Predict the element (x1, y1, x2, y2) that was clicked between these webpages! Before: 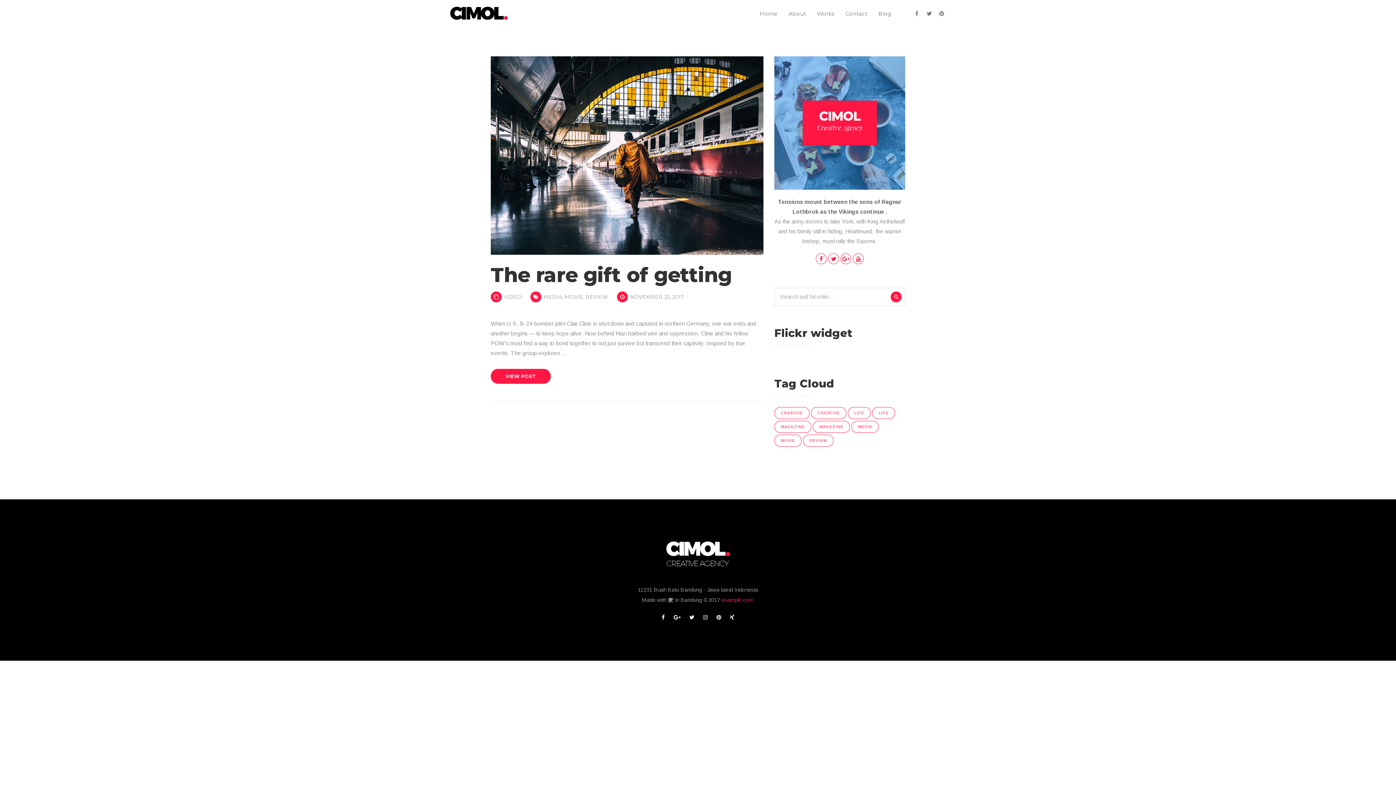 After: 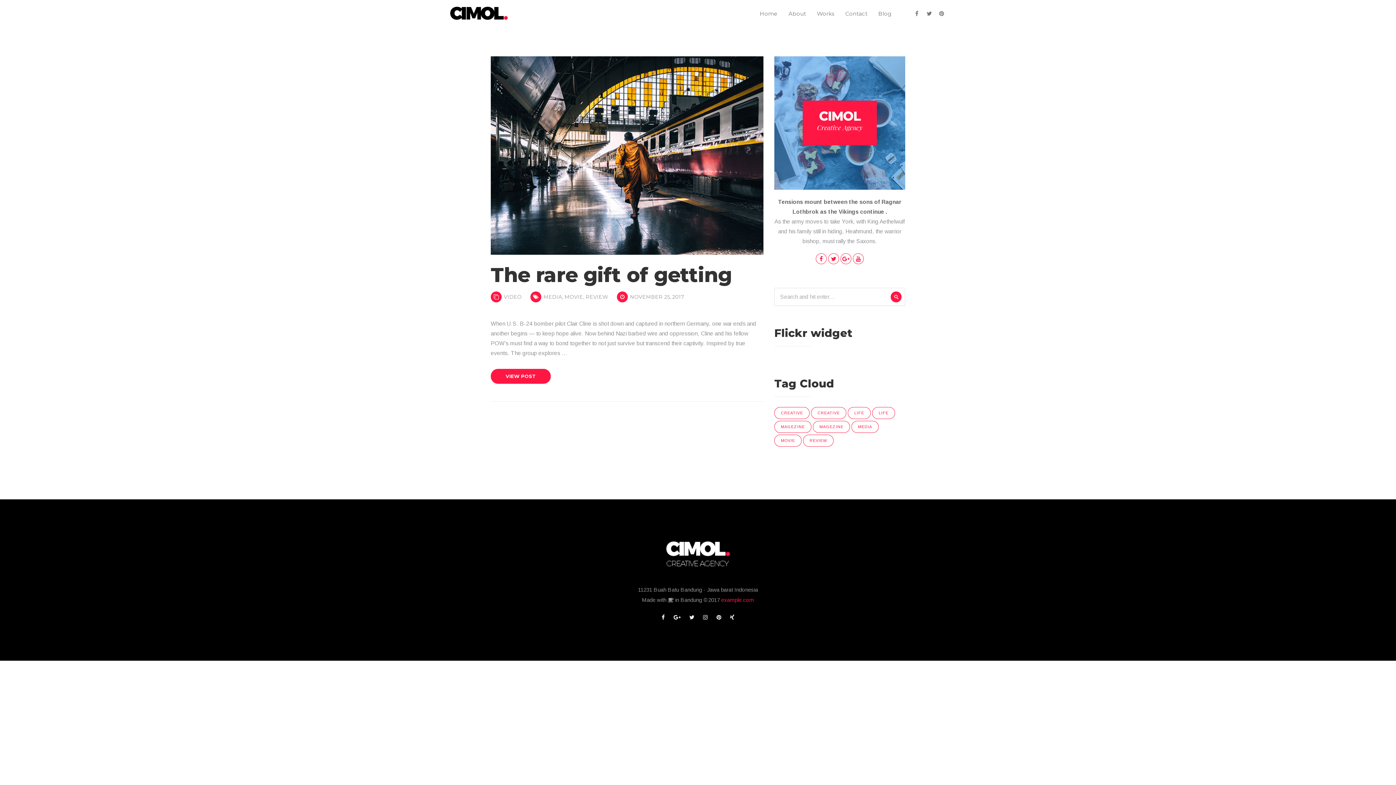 Action: label: VIDEO bbox: (504, 293, 521, 300)